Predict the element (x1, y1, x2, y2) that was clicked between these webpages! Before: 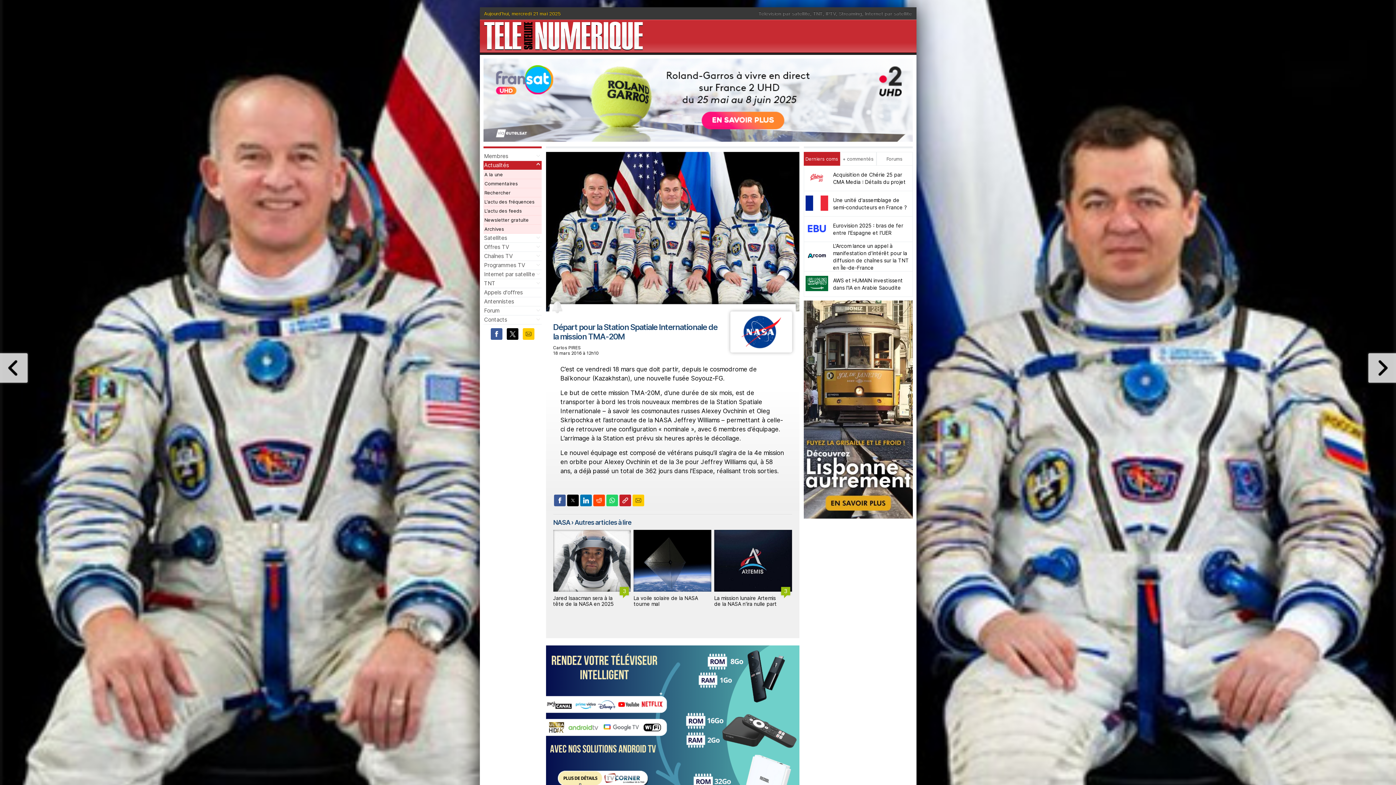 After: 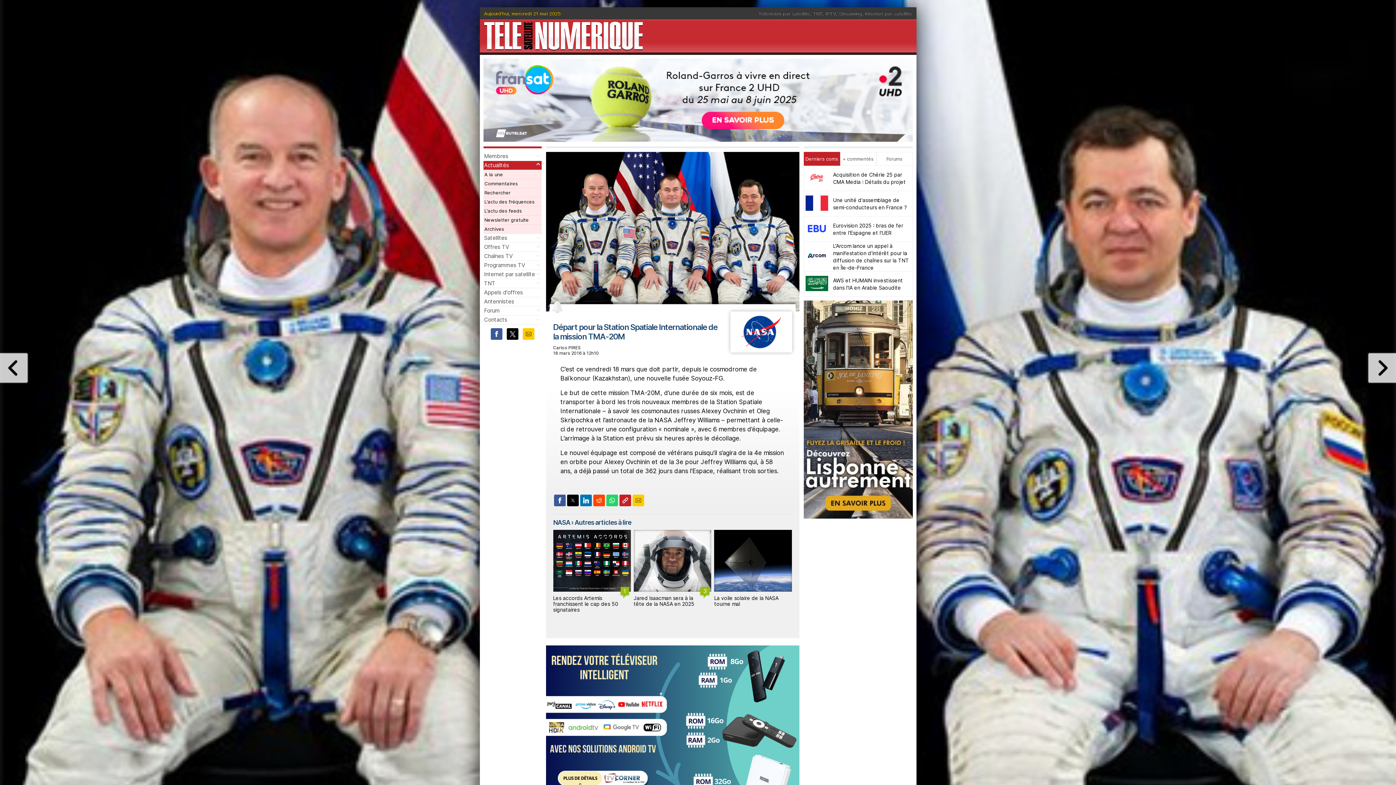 Action: bbox: (803, 300, 912, 519)